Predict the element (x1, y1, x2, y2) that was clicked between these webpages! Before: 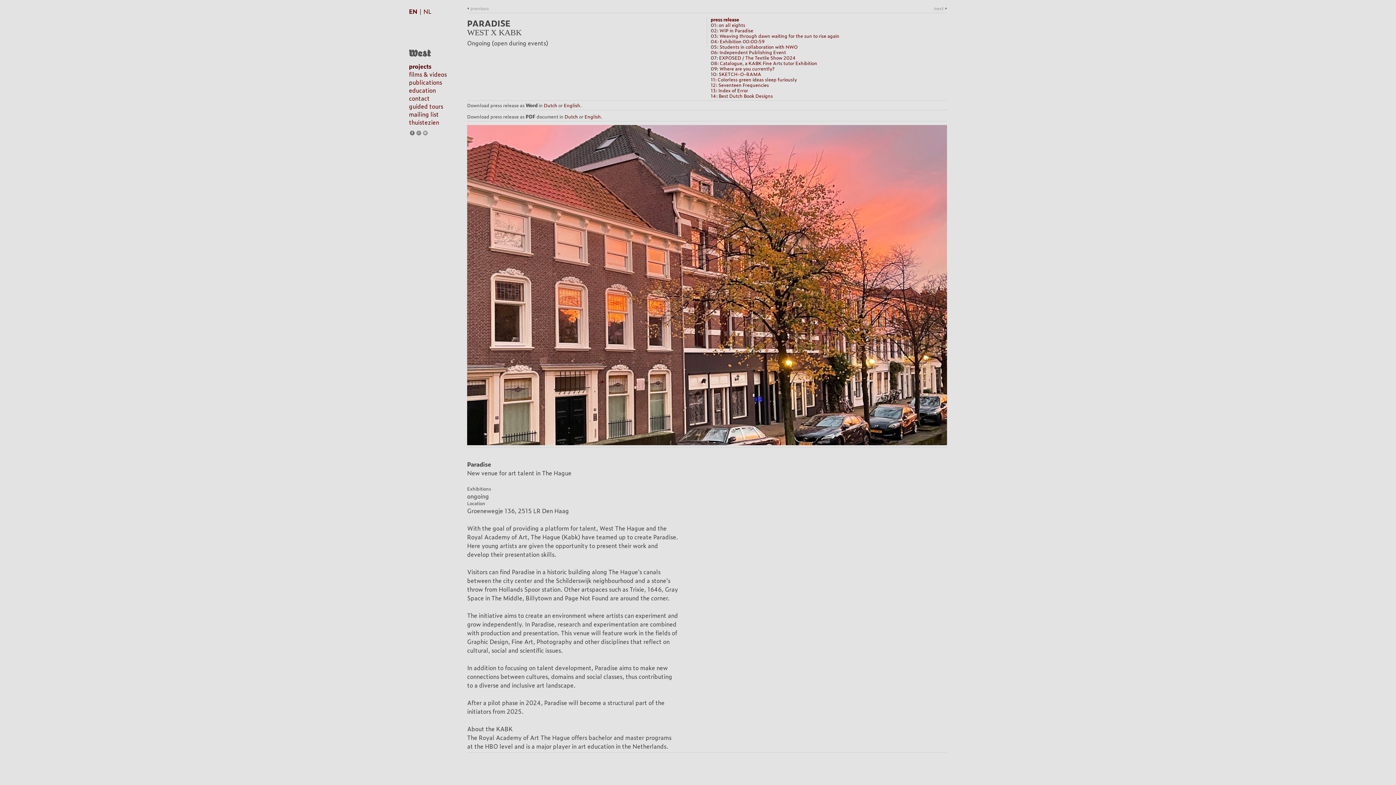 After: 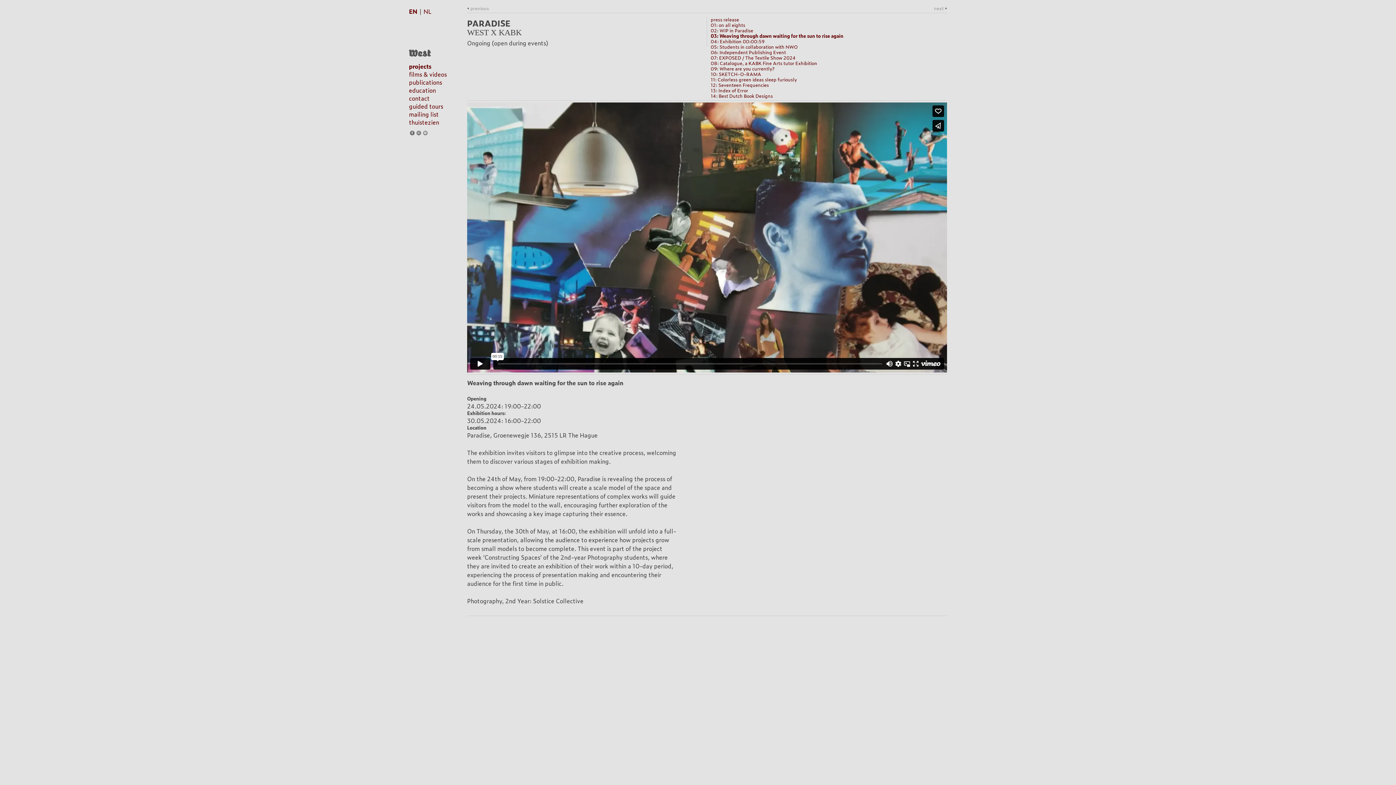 Action: label: 03: Weaving through dawn waiting for the sun to rise again bbox: (710, 32, 839, 39)